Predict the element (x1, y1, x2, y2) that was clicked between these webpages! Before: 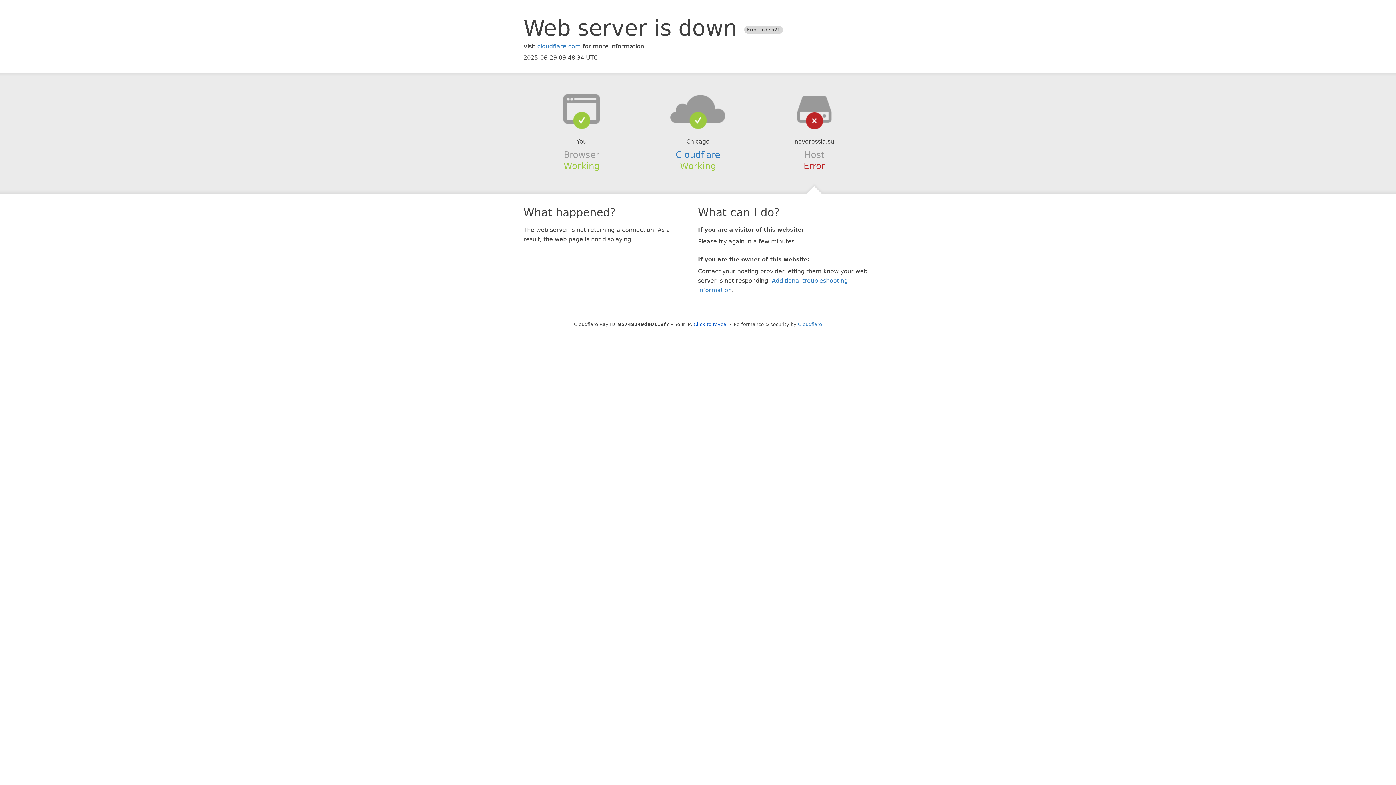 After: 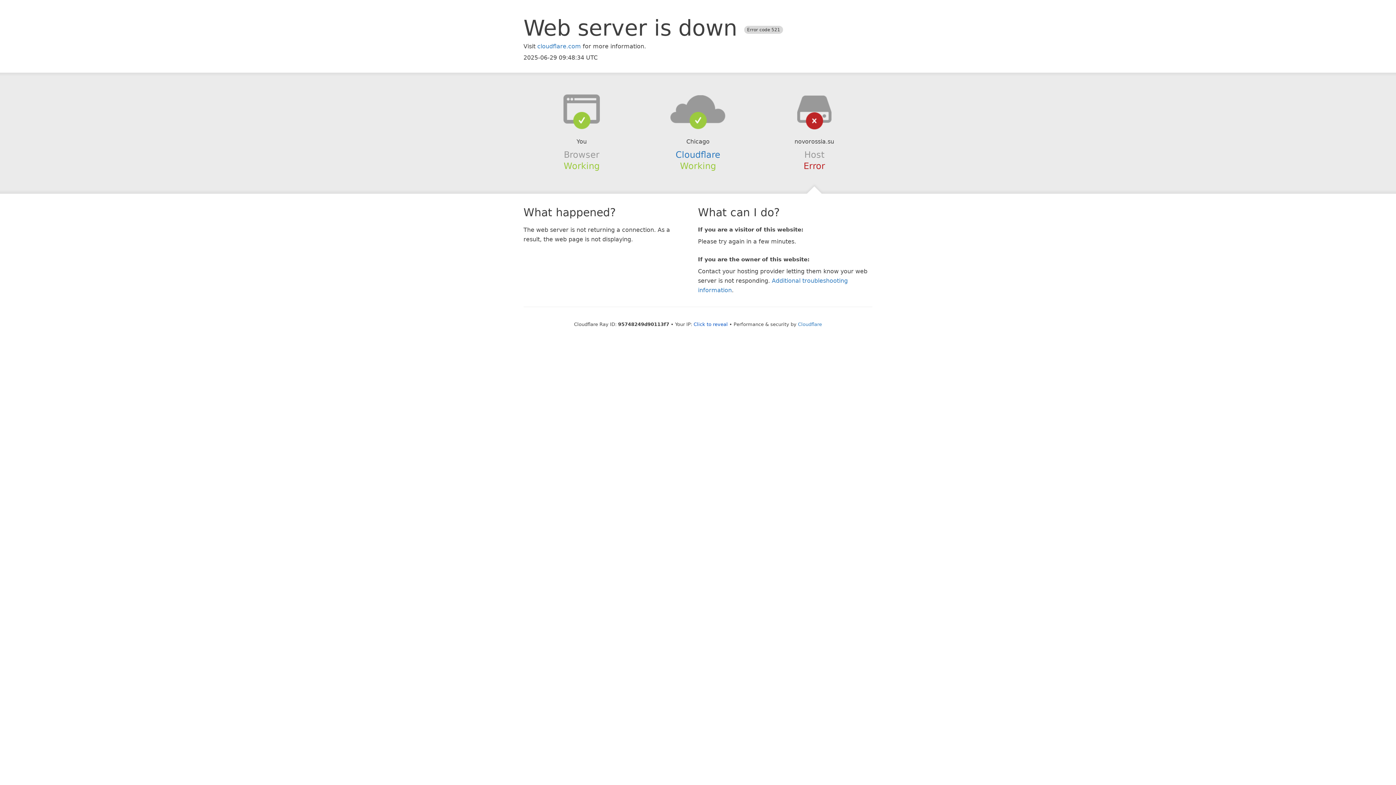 Action: bbox: (639, 94, 756, 123)